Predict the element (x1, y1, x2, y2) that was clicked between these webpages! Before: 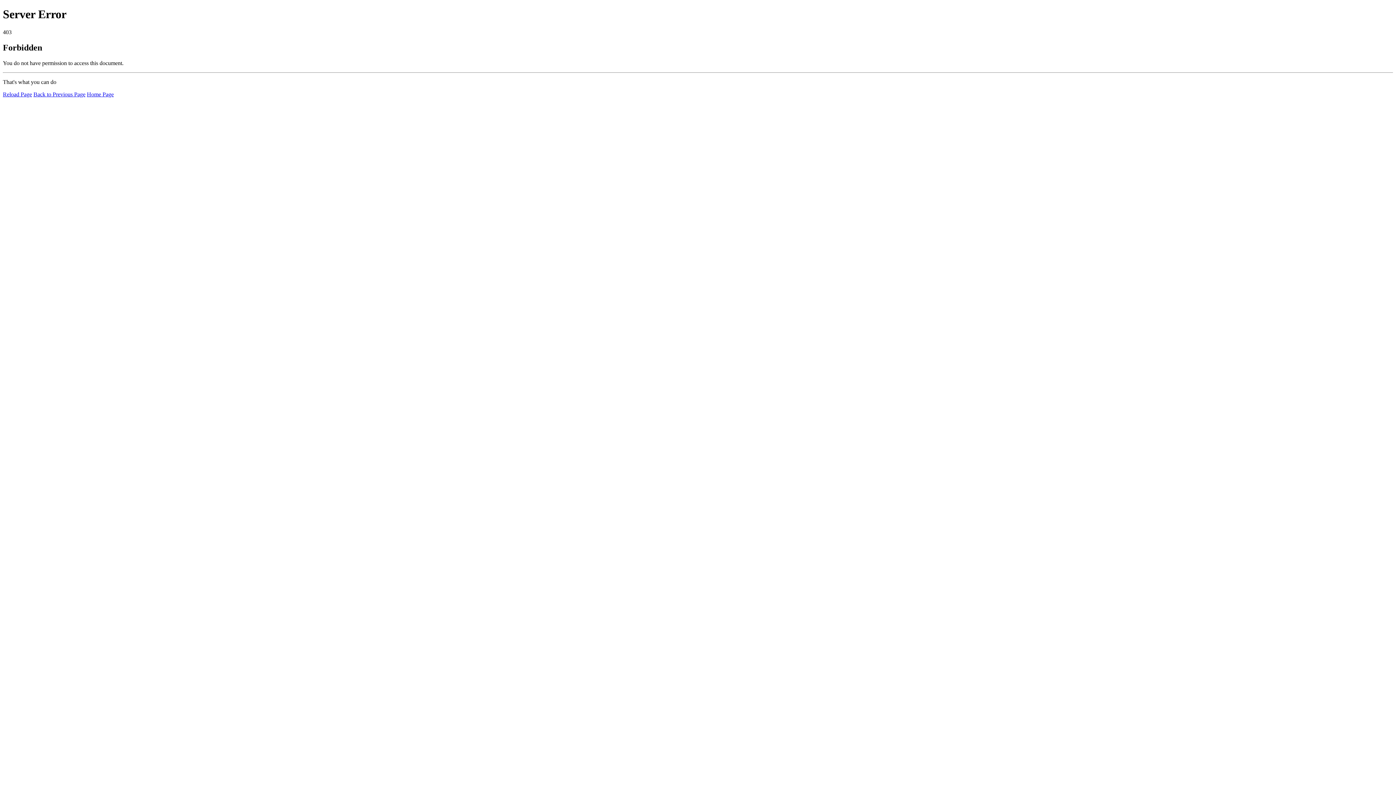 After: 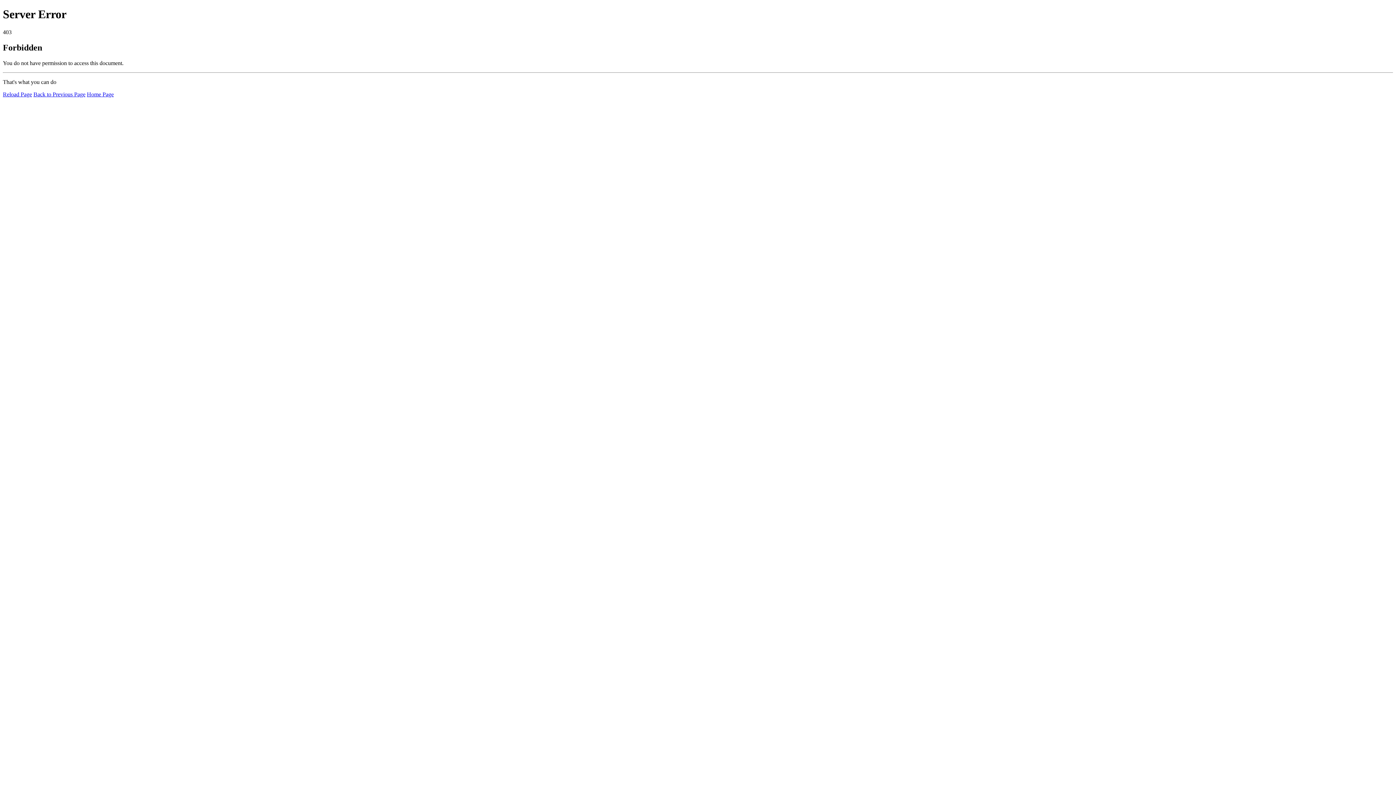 Action: bbox: (2, 91, 32, 97) label: Reload Page